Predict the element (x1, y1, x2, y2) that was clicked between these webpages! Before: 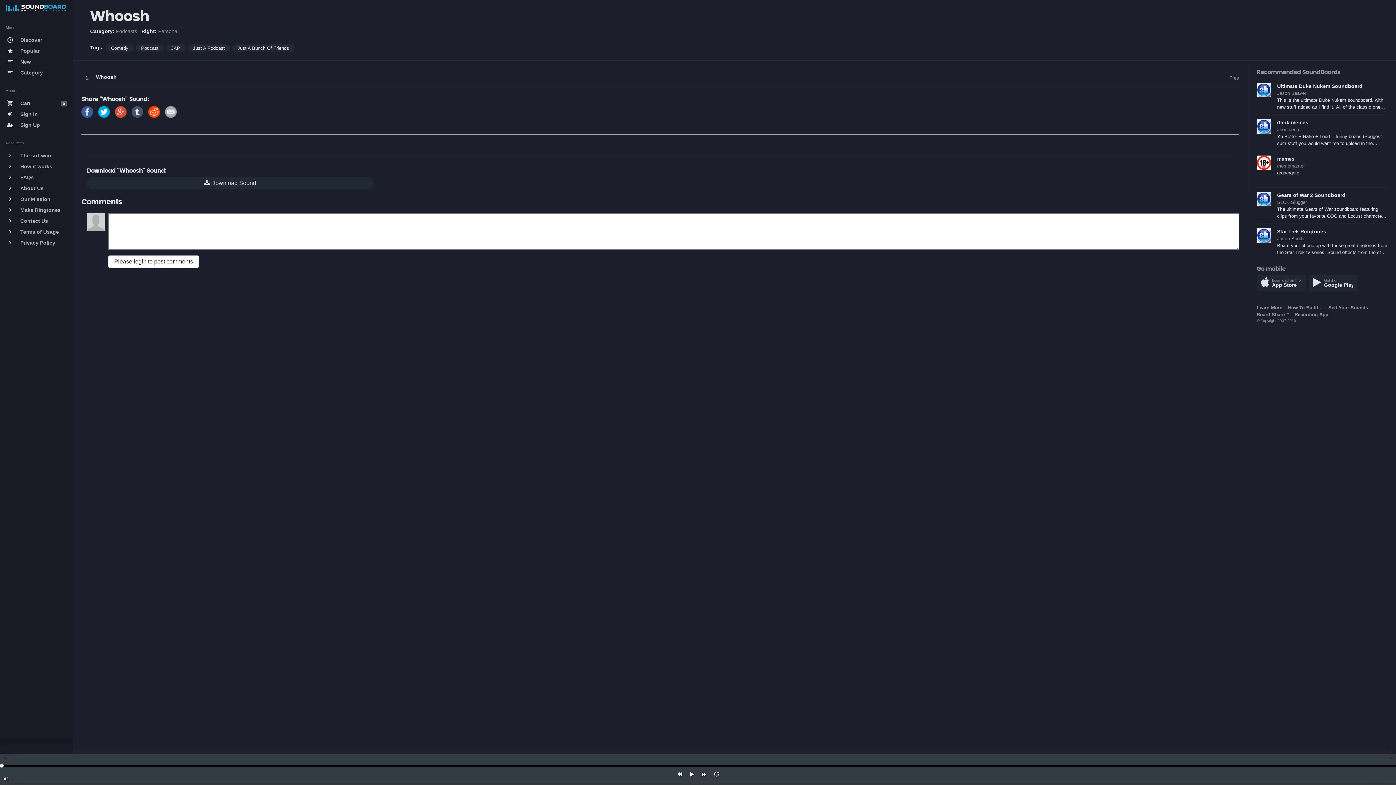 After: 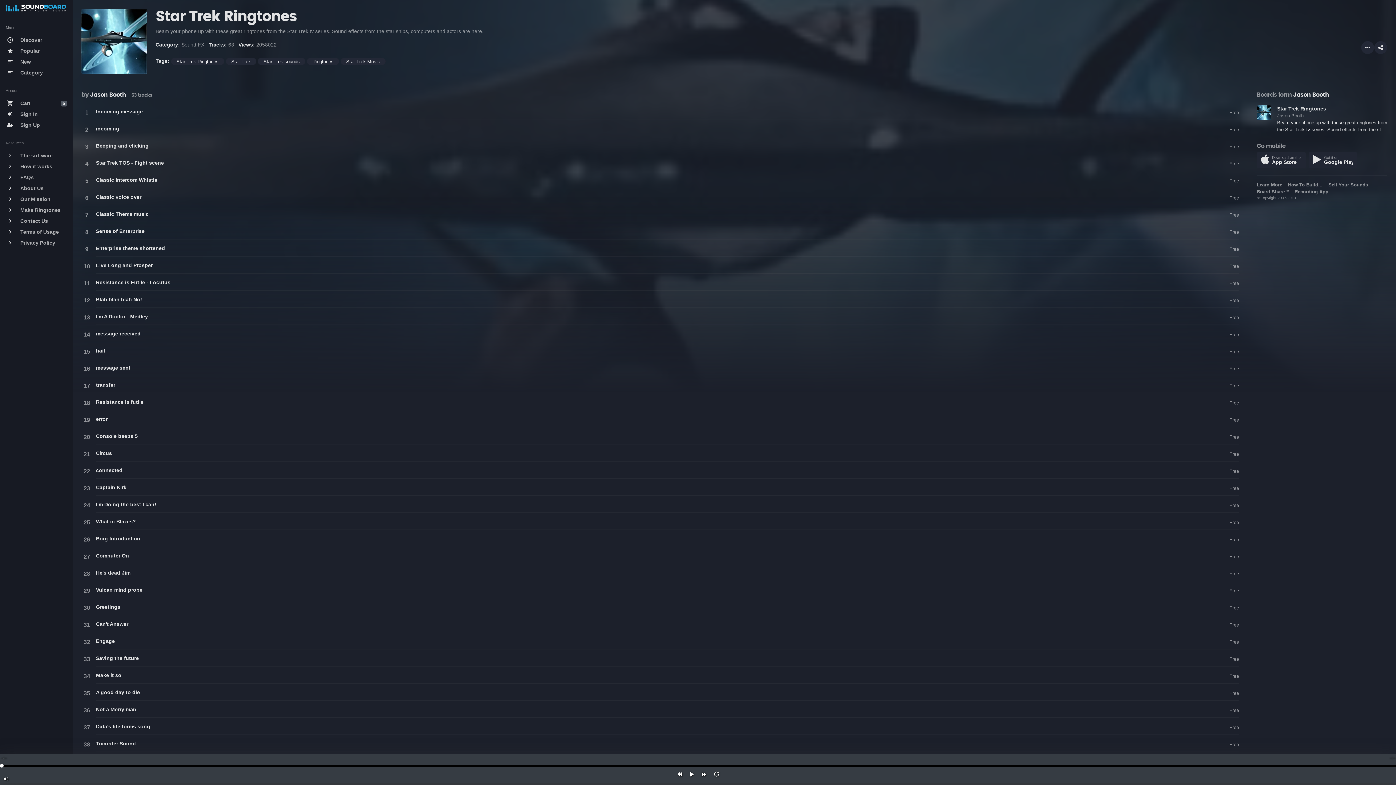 Action: bbox: (1257, 228, 1271, 242)